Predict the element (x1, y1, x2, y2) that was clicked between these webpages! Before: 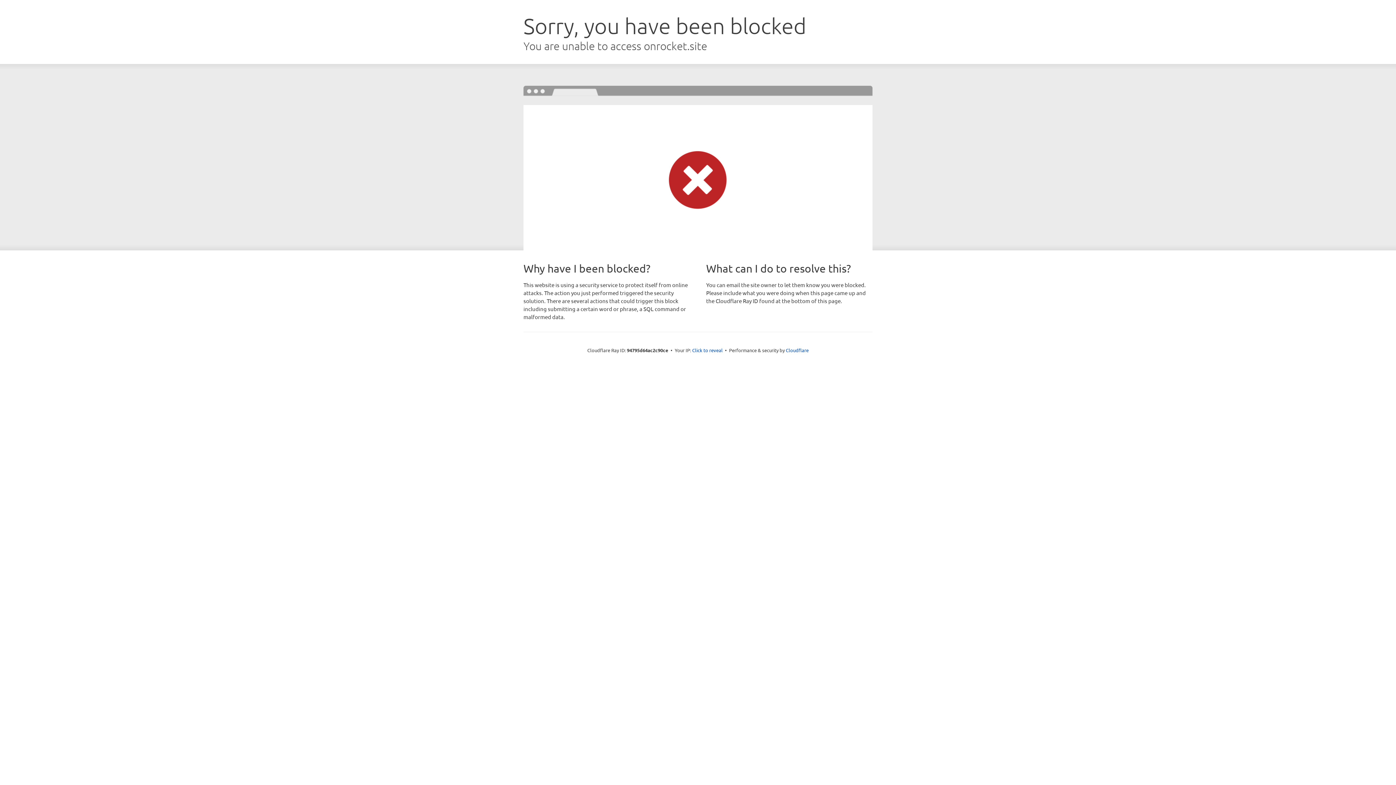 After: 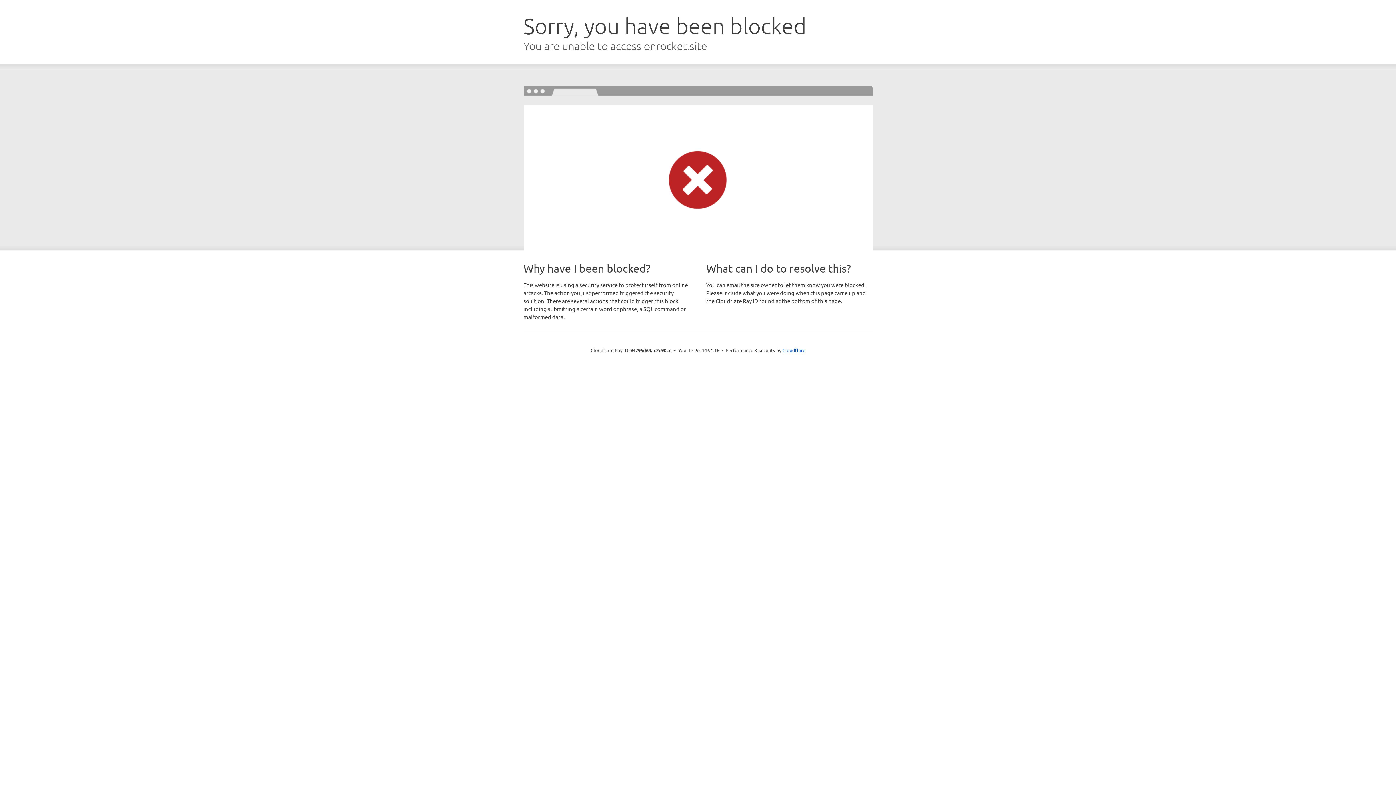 Action: bbox: (692, 346, 722, 353) label: Click to reveal